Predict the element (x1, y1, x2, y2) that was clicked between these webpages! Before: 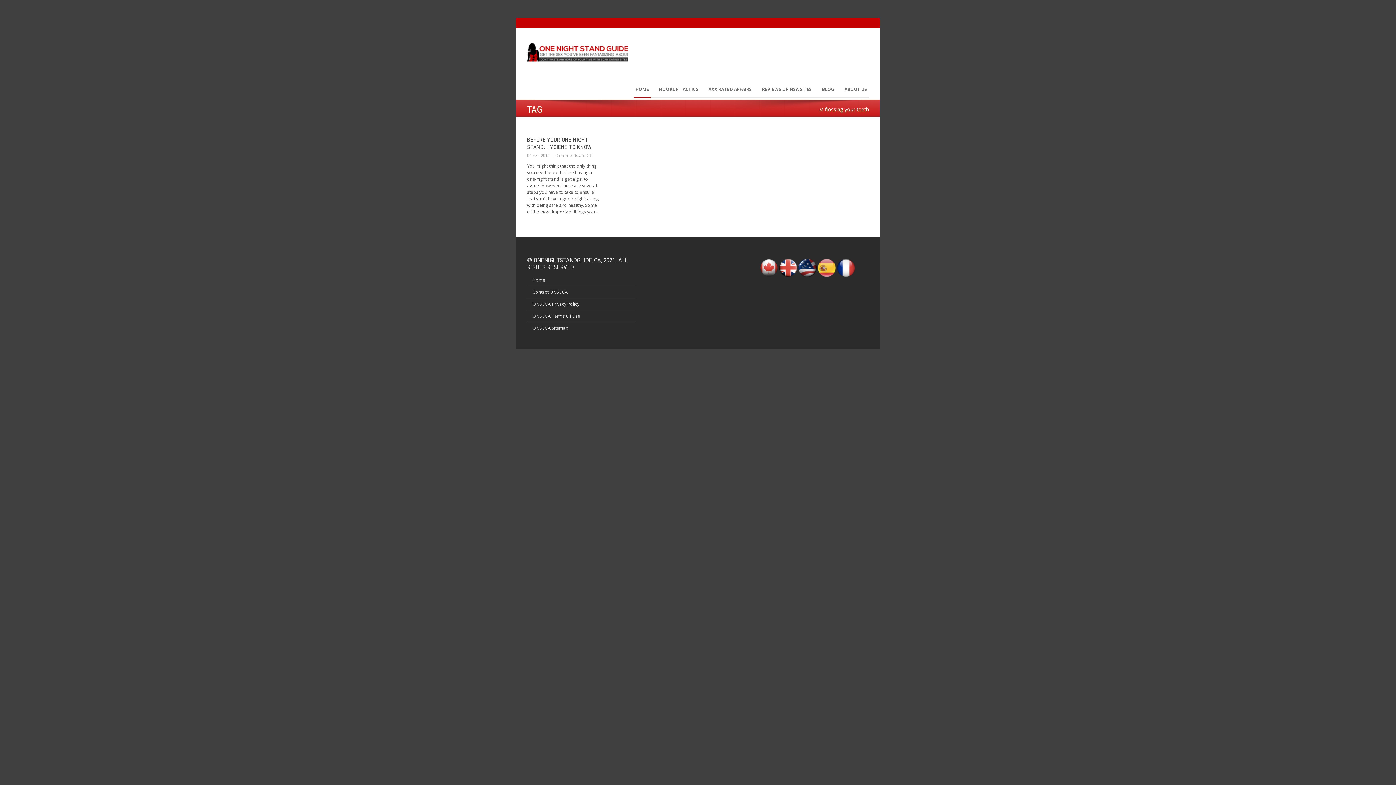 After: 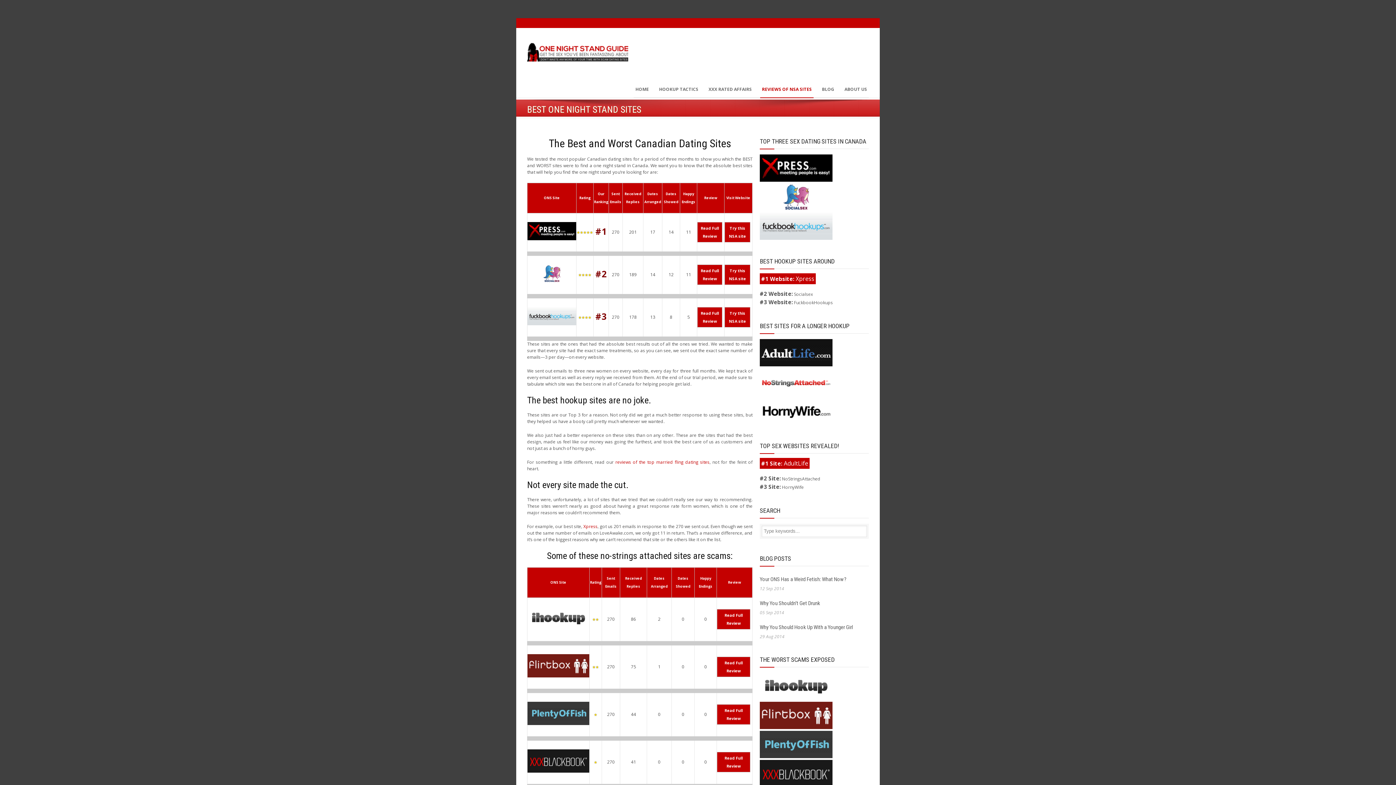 Action: bbox: (760, 85, 813, 93) label: REVIEWS OF NSA SITES